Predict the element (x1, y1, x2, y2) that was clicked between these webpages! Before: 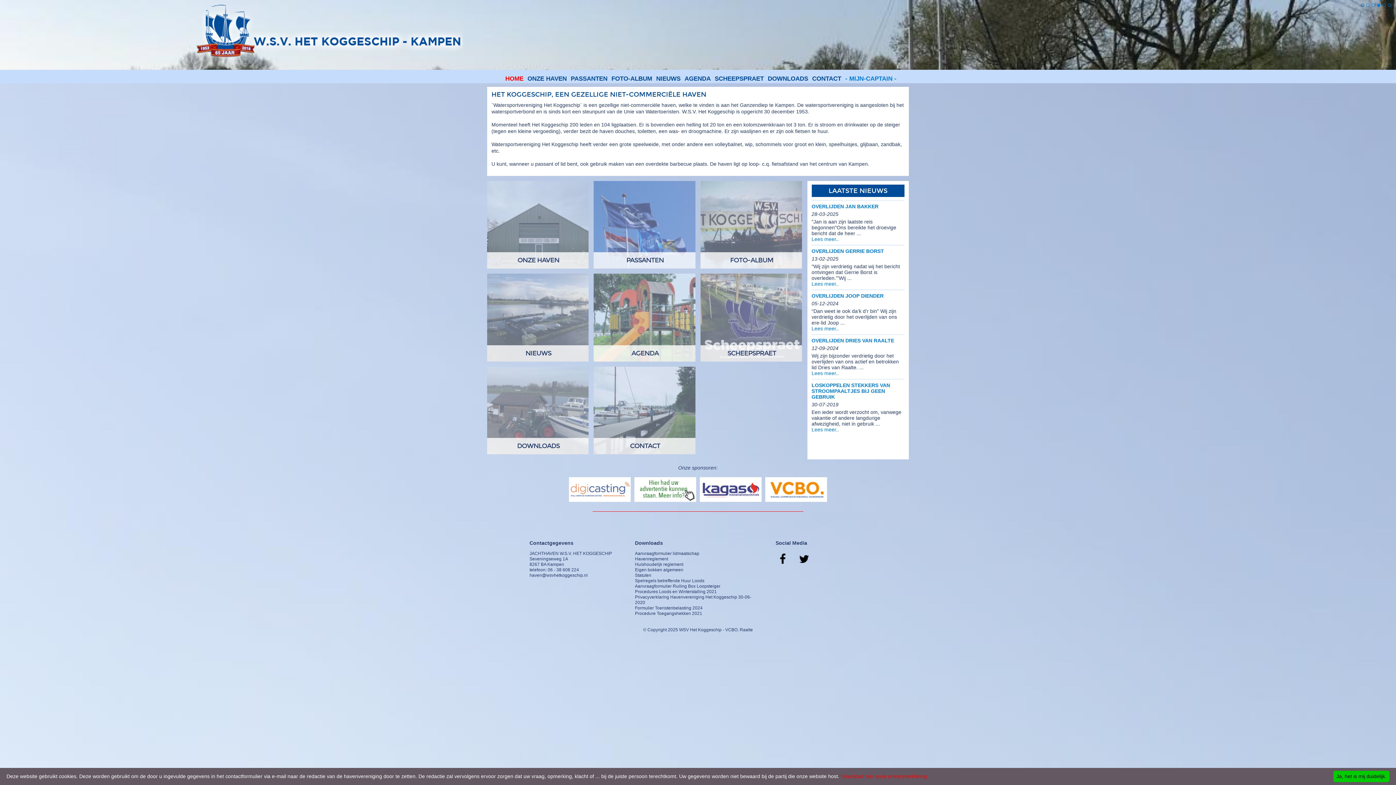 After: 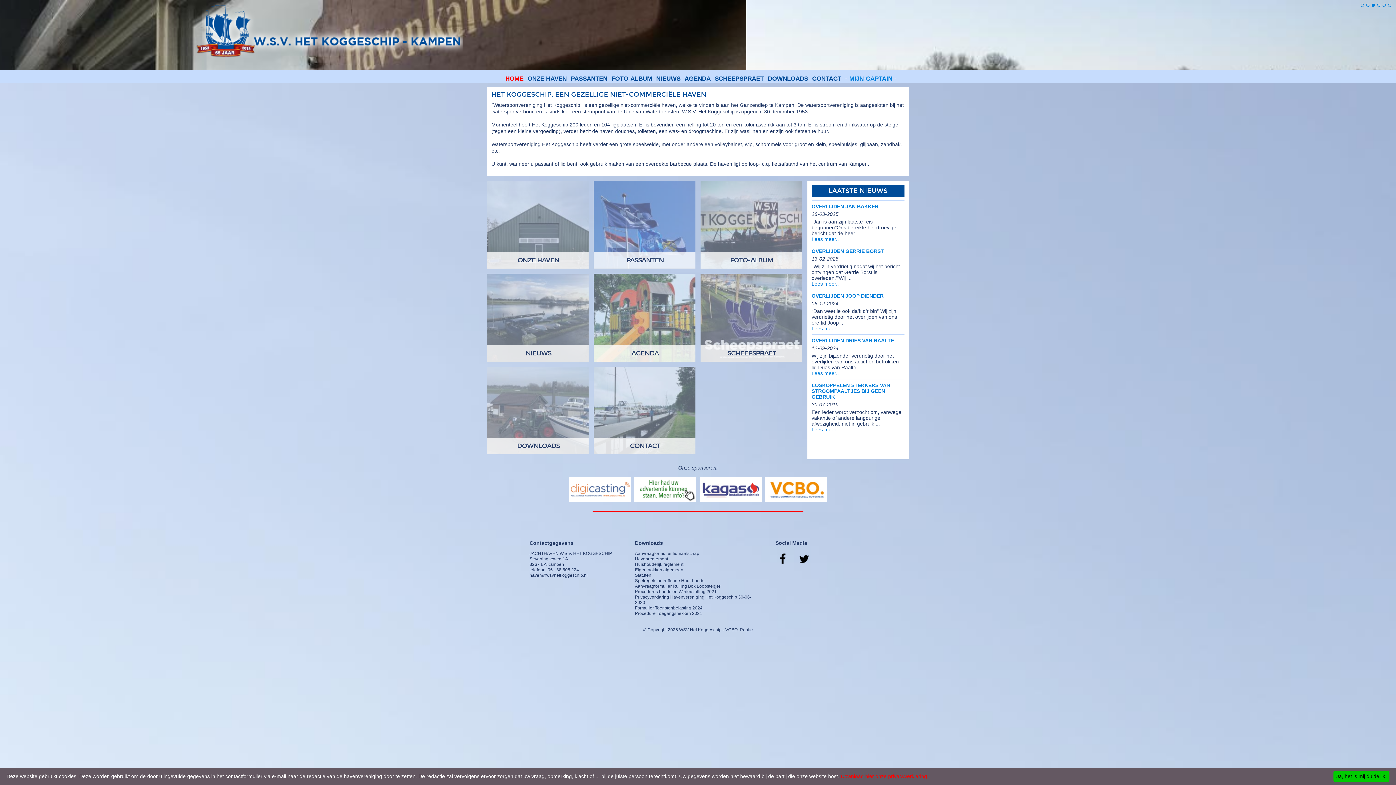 Action: bbox: (796, 570, 816, 575)